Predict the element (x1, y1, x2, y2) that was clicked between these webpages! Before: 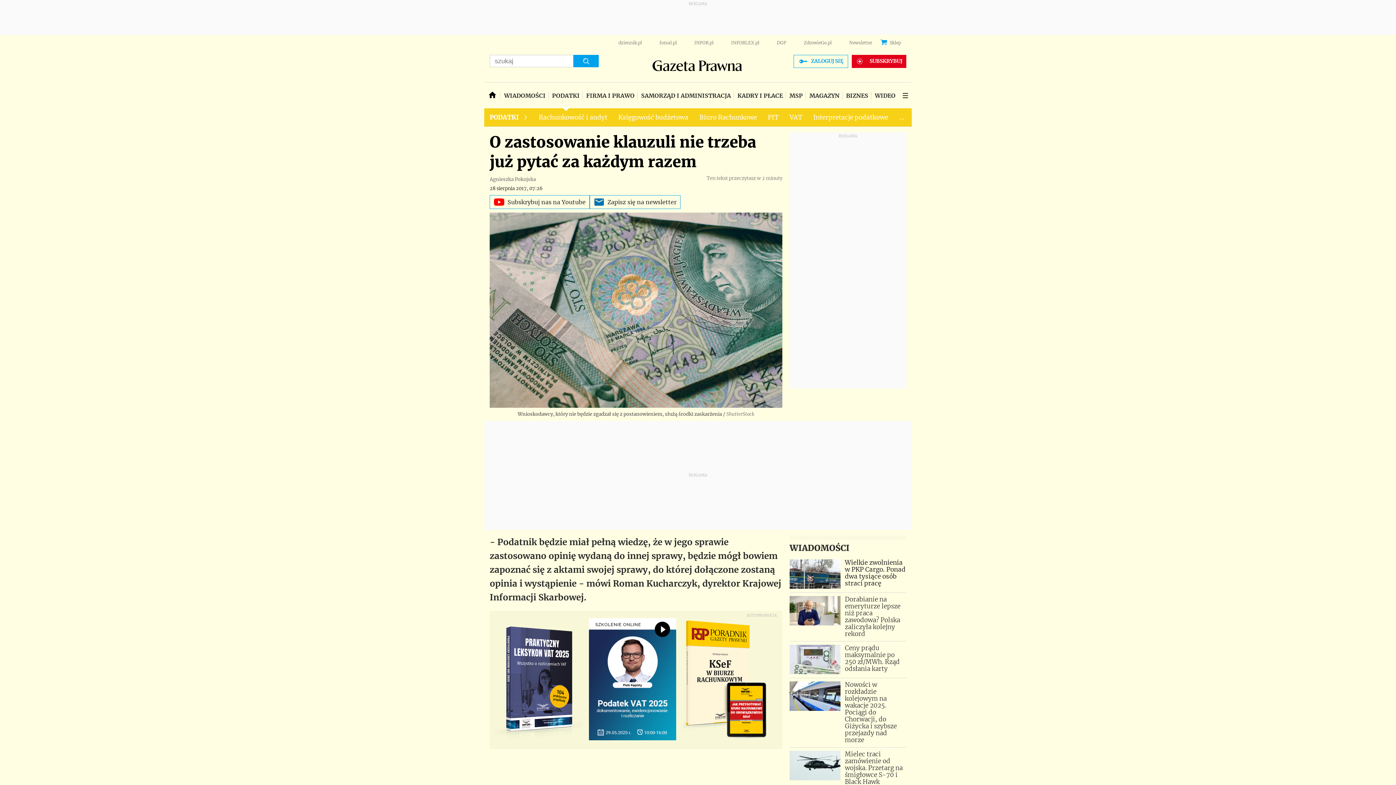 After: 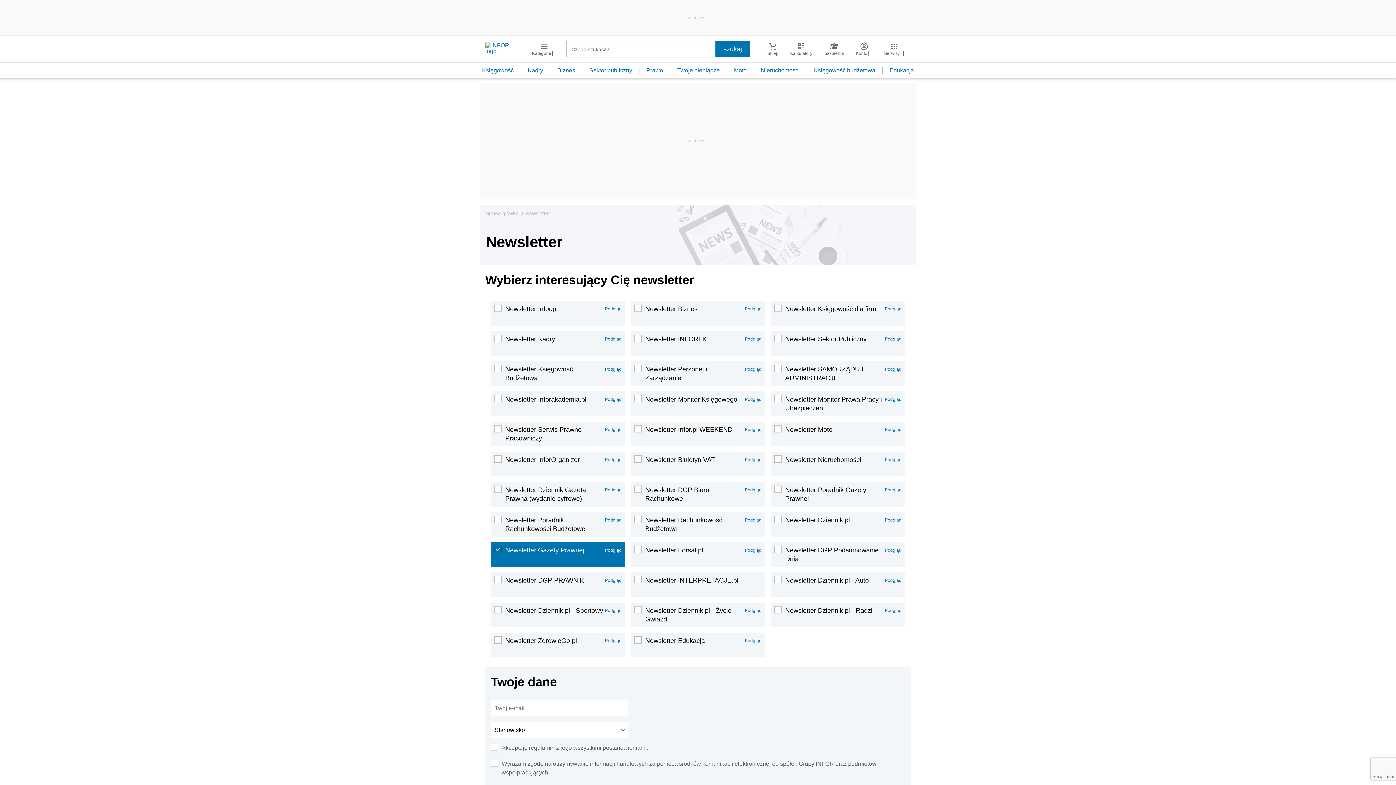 Action: bbox: (849, 40, 872, 45) label: Newsletter